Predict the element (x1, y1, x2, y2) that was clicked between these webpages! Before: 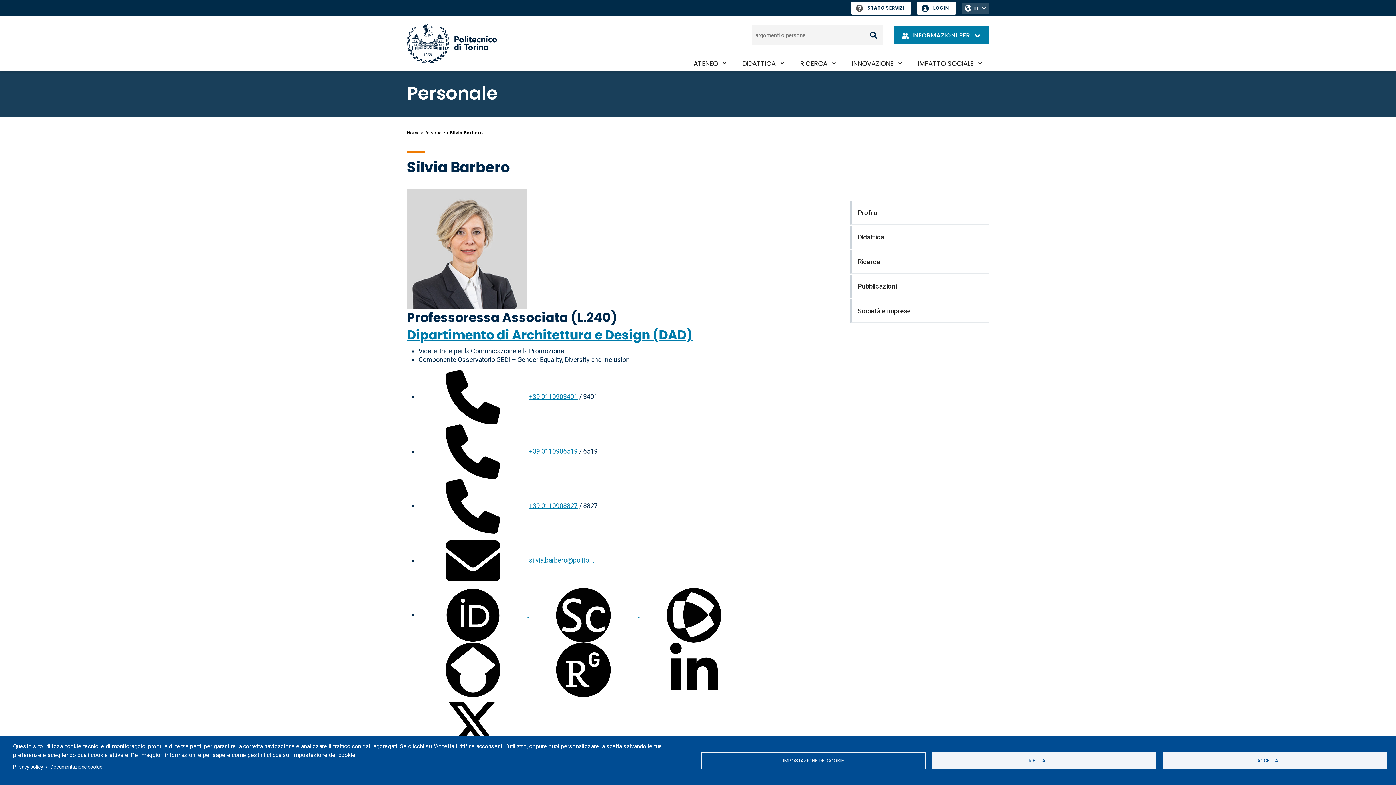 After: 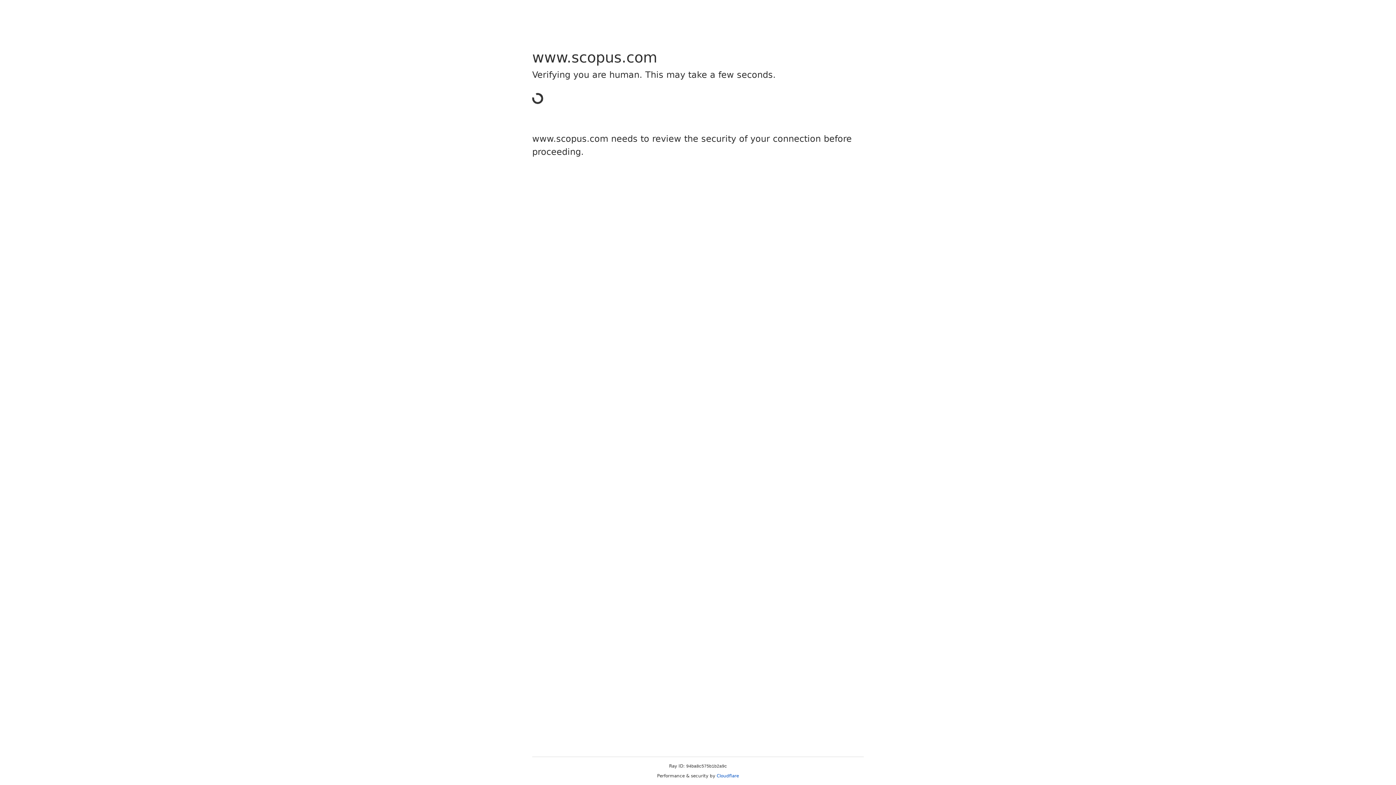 Action: bbox: (529, 611, 639, 618) label:  